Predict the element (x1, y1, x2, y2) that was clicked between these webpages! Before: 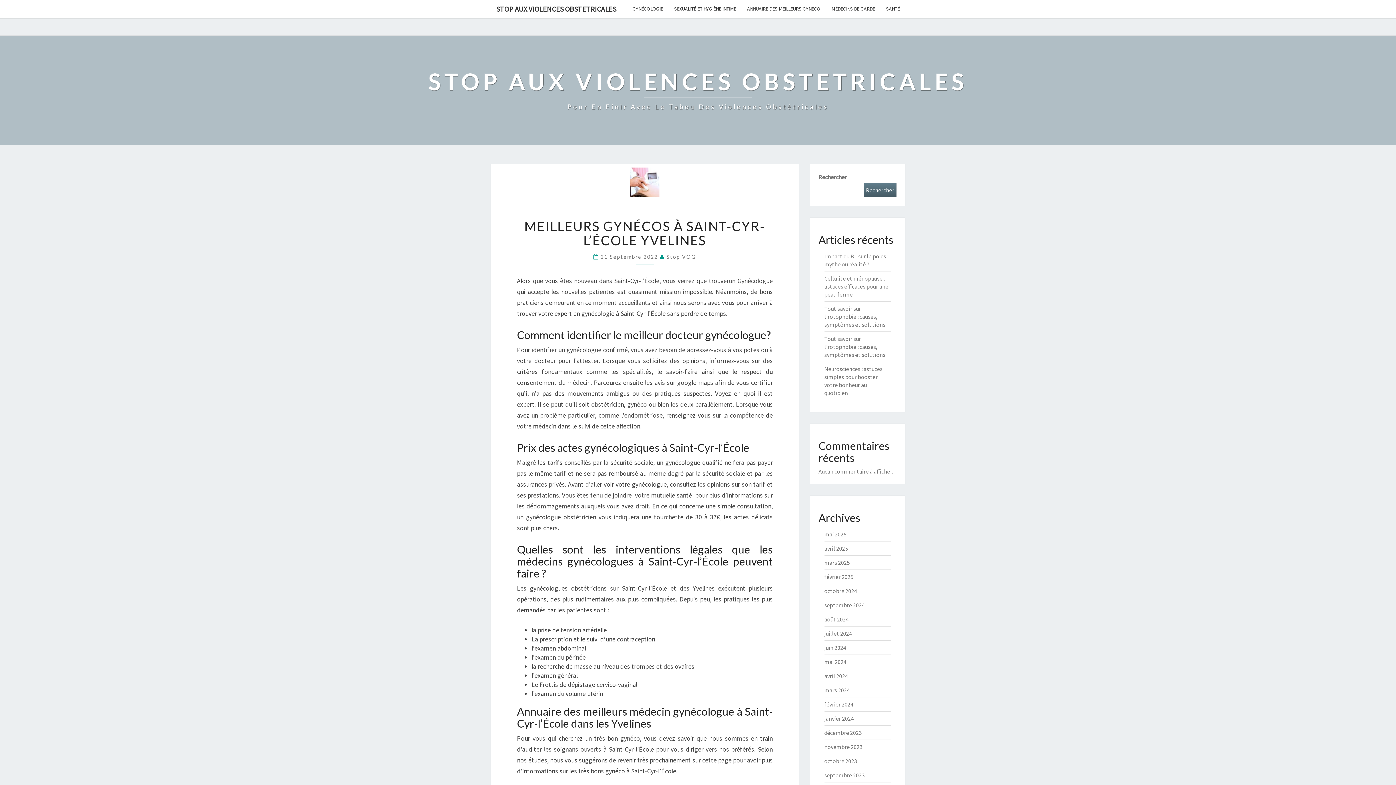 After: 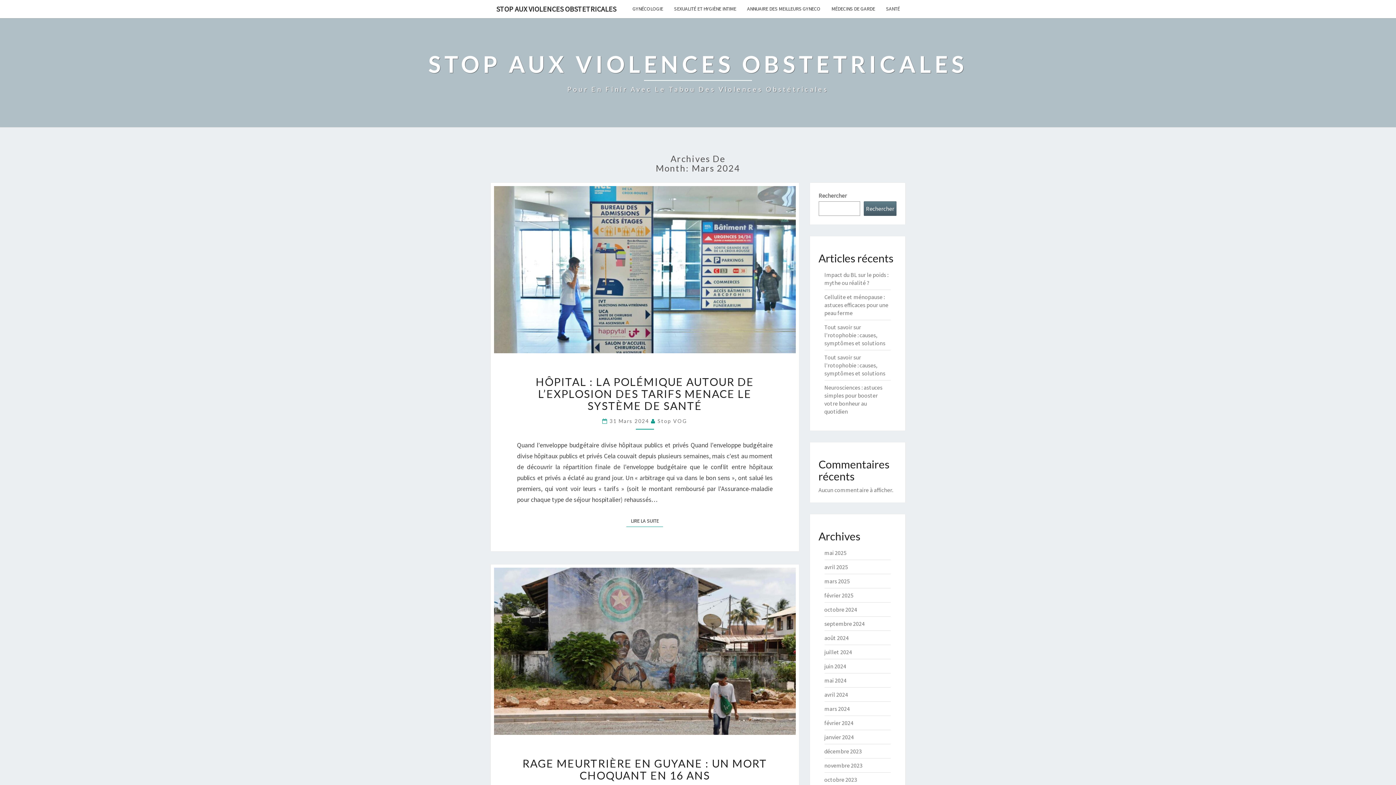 Action: label: mars 2024 bbox: (824, 686, 850, 694)